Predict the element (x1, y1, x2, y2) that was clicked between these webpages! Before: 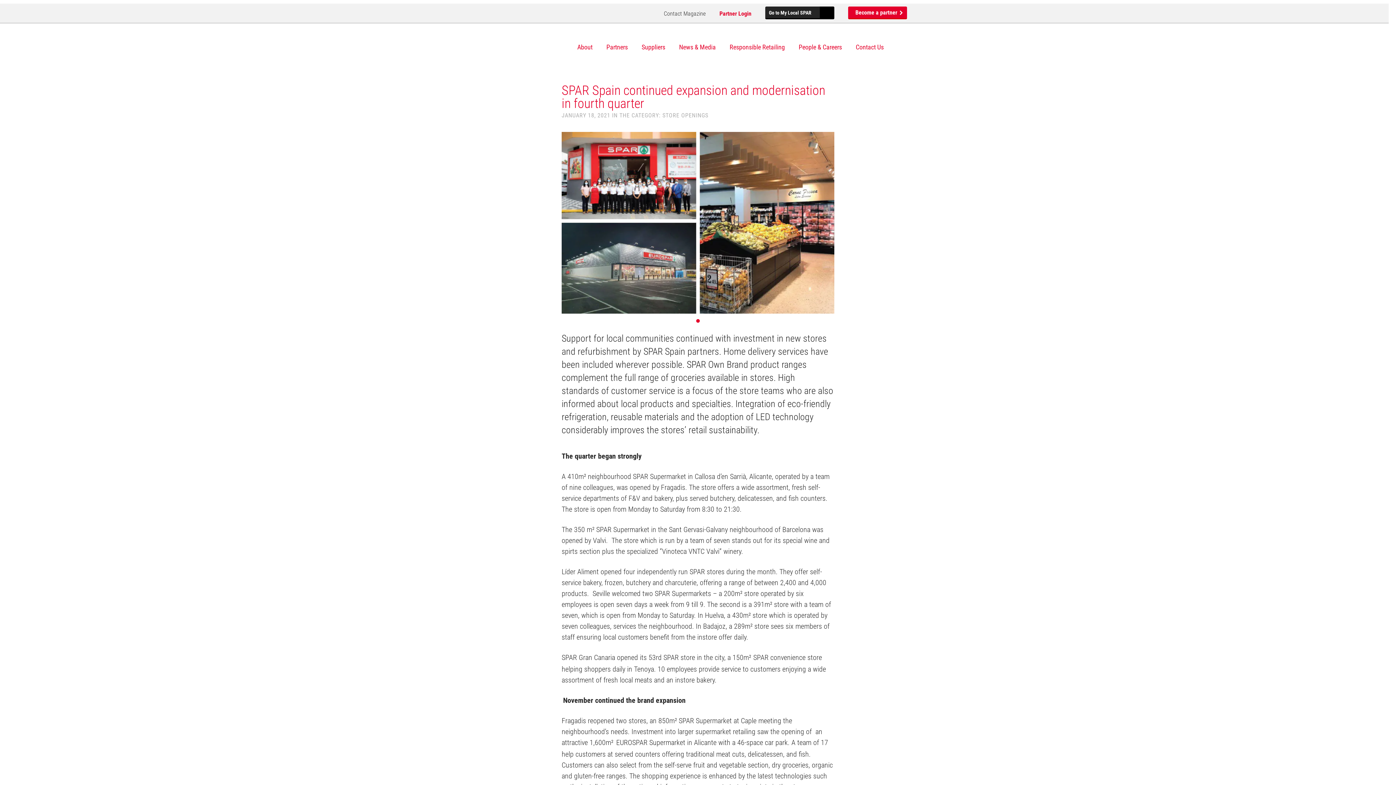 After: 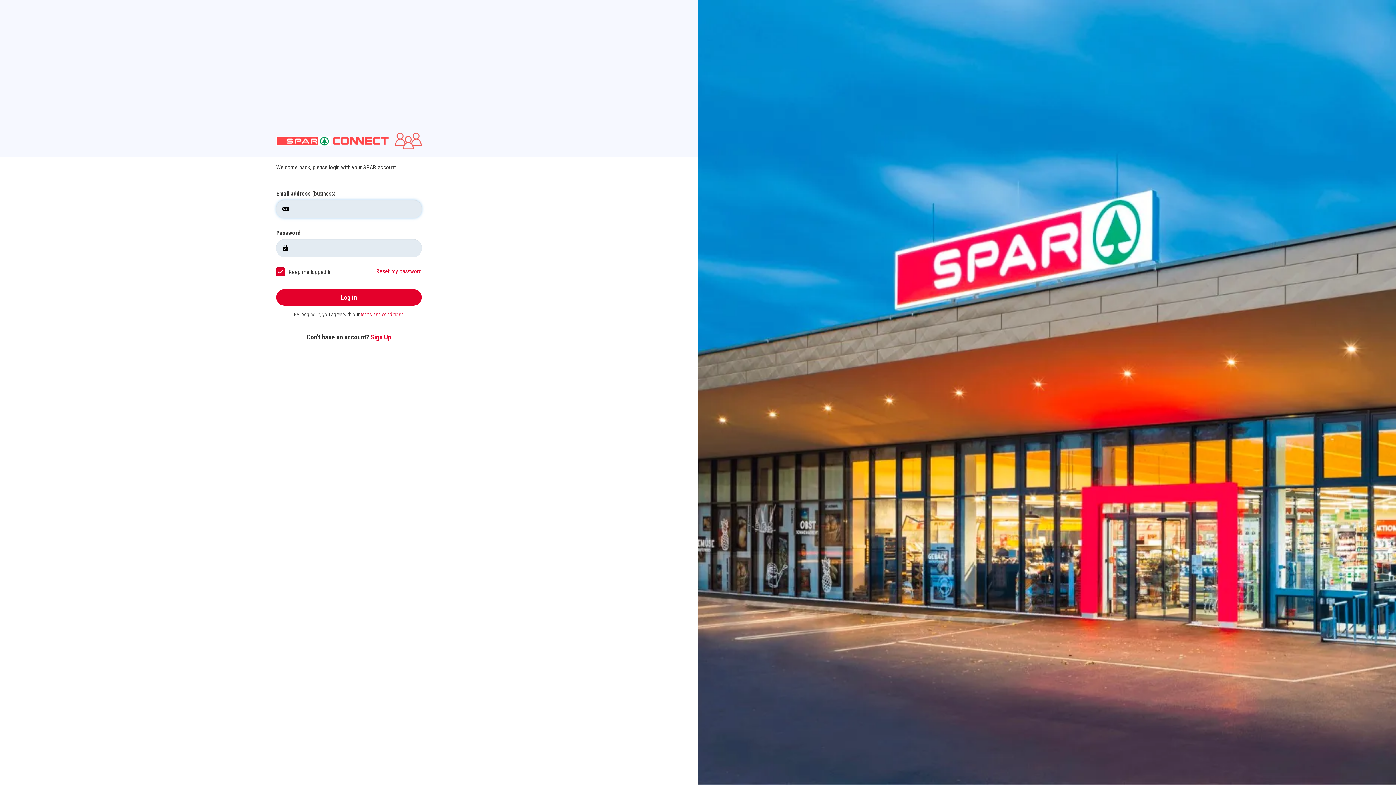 Action: bbox: (721, 3, 753, 23) label: Partner Login